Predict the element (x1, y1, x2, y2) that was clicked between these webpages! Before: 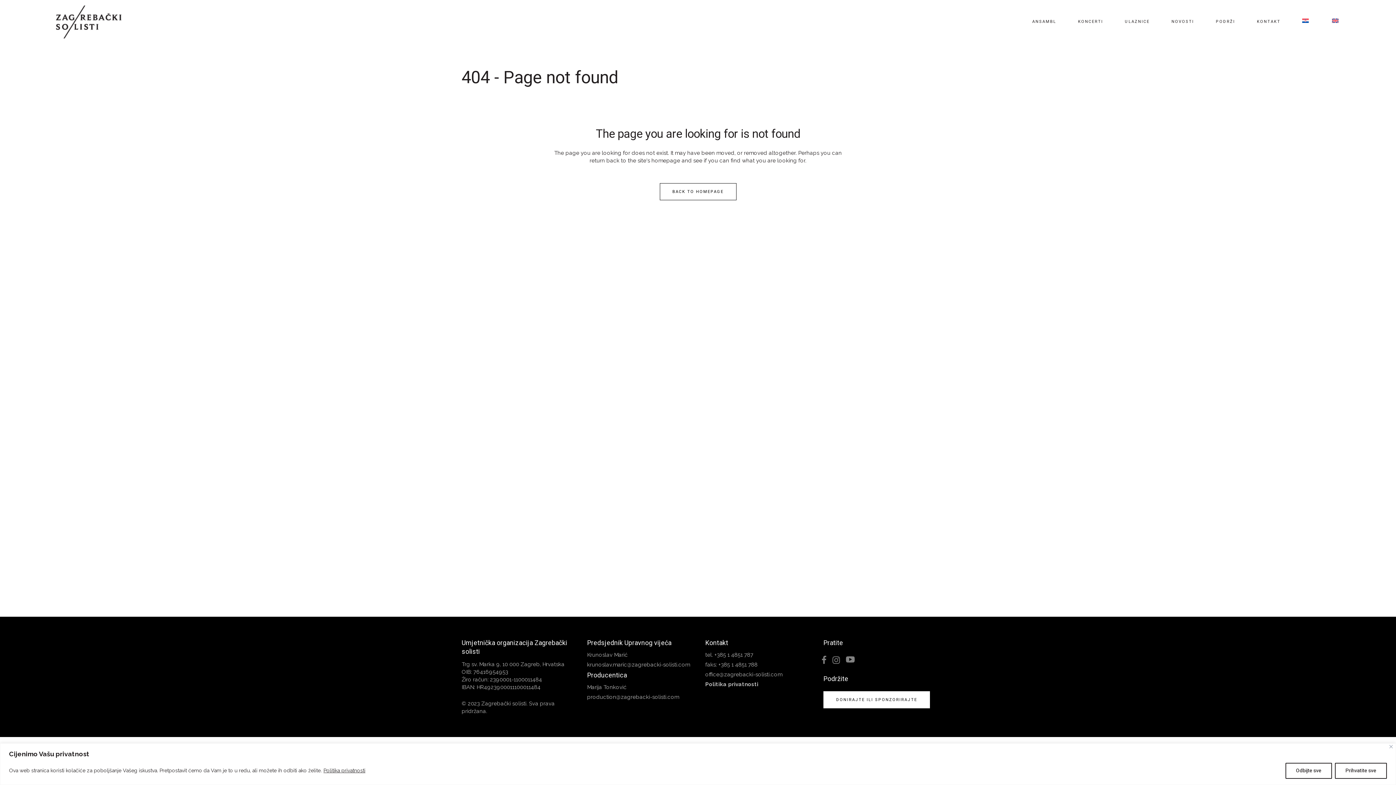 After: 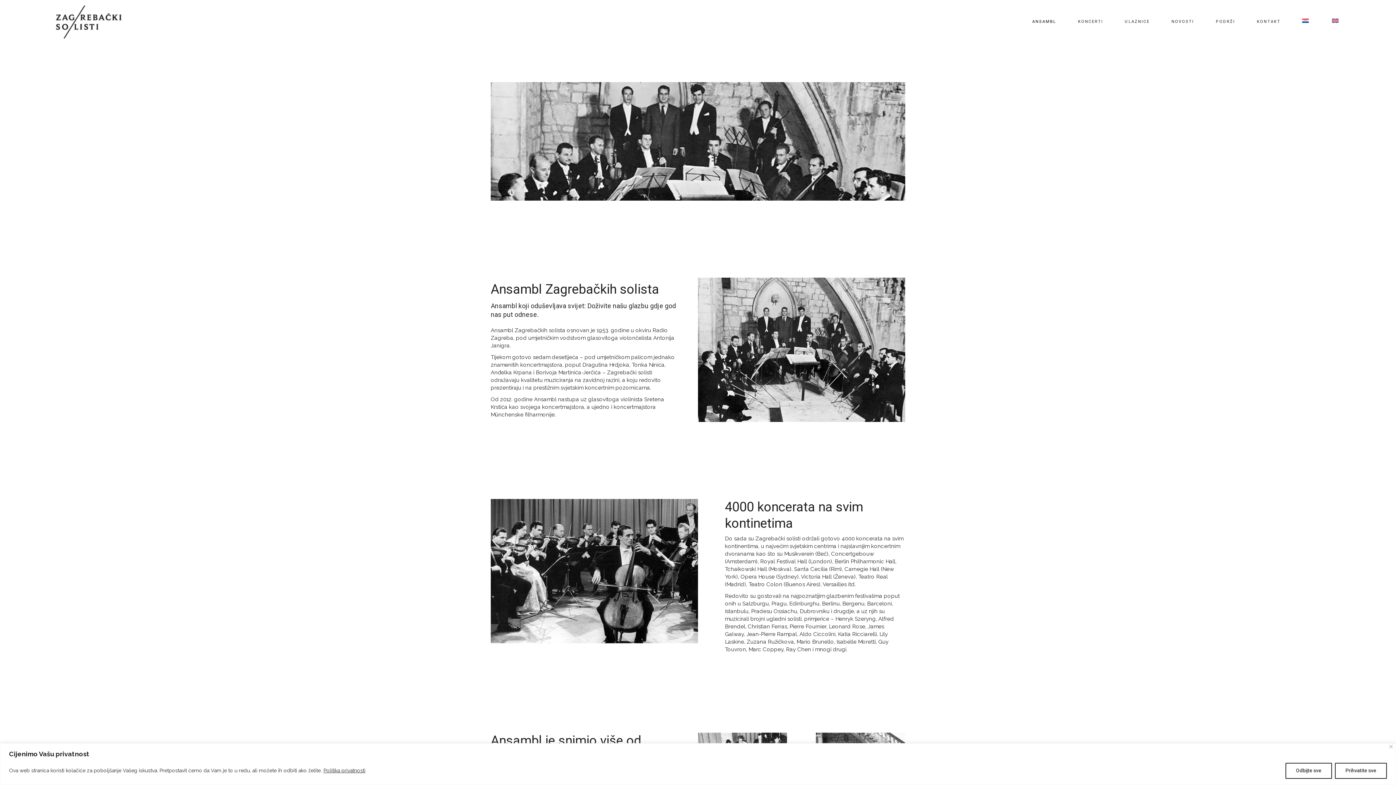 Action: bbox: (1021, 0, 1067, 43) label: ANSAMBL